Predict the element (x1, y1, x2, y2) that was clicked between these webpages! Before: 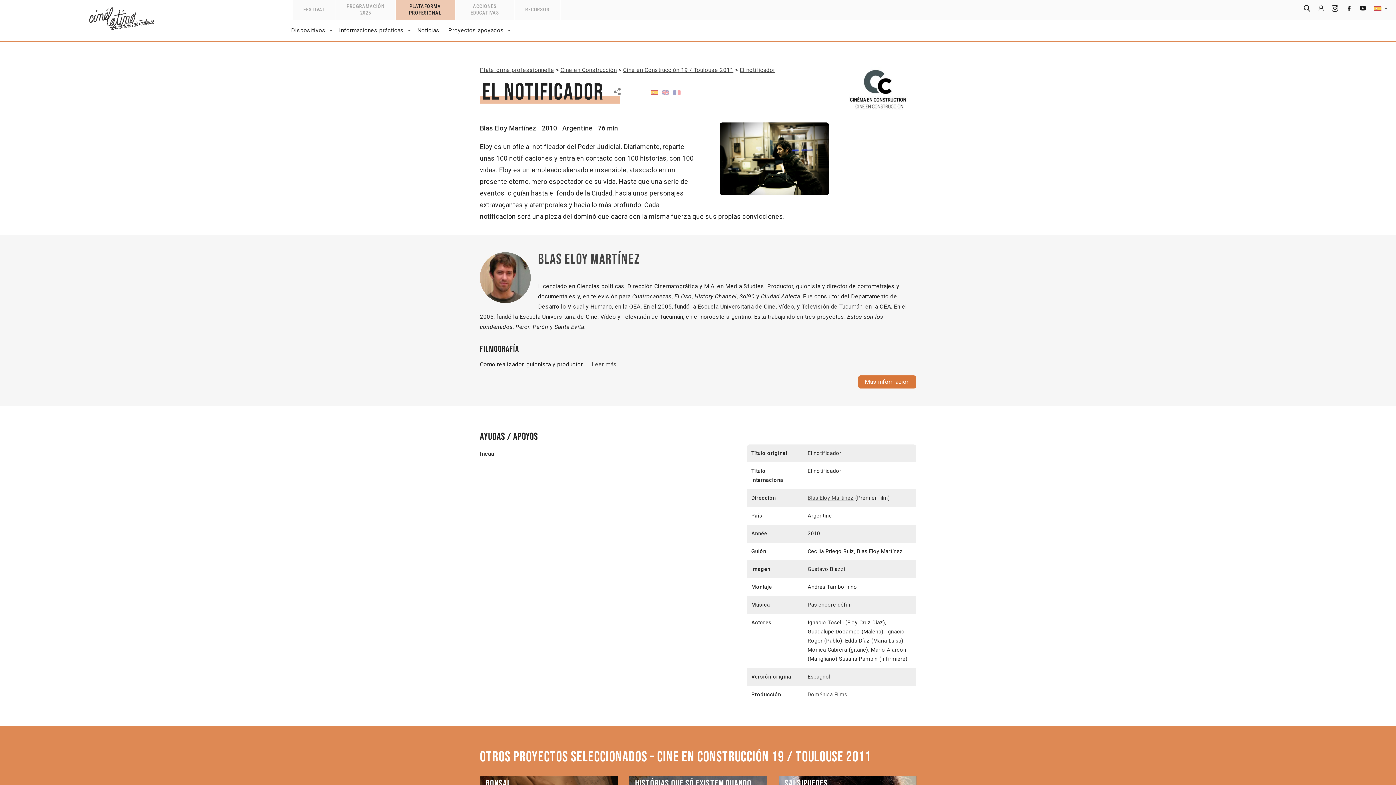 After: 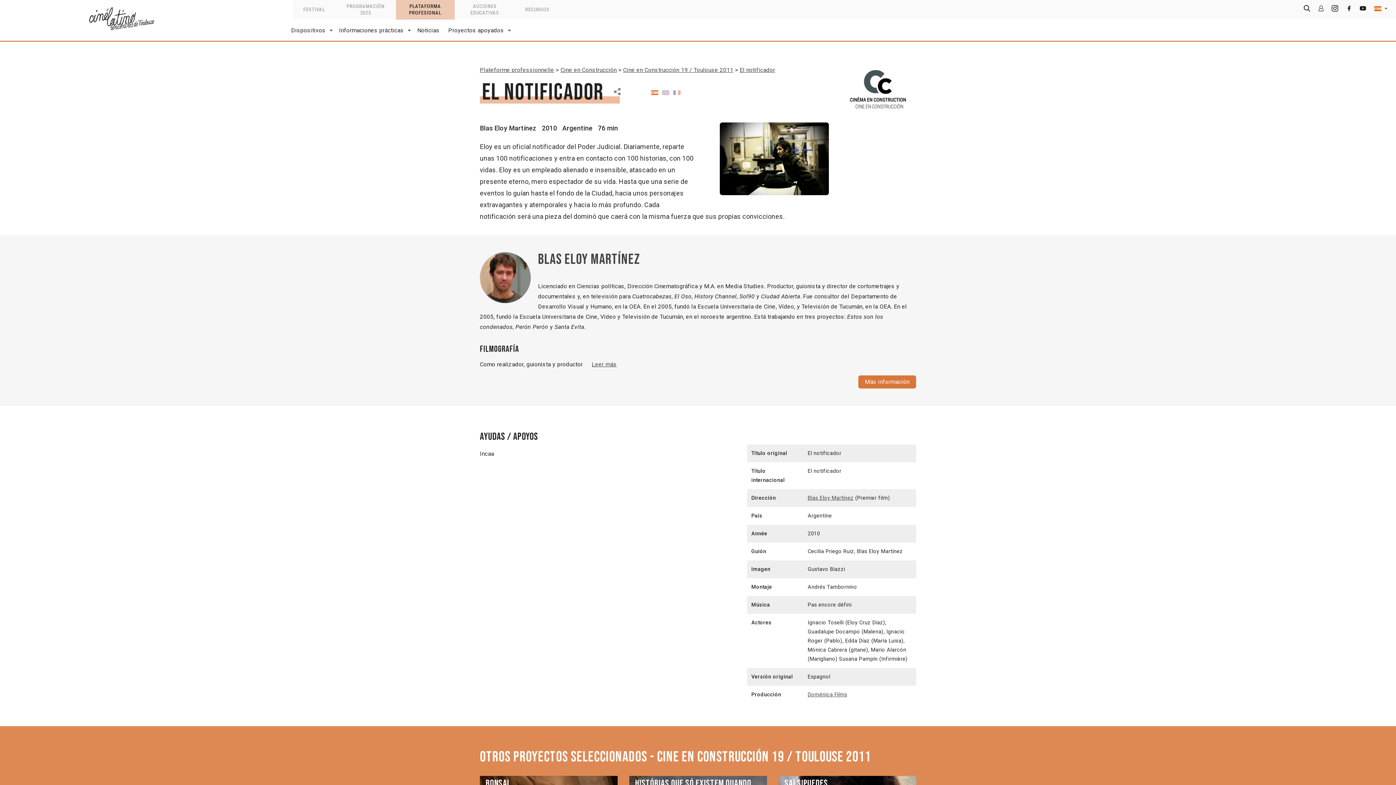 Action: bbox: (651, 88, 658, 96)